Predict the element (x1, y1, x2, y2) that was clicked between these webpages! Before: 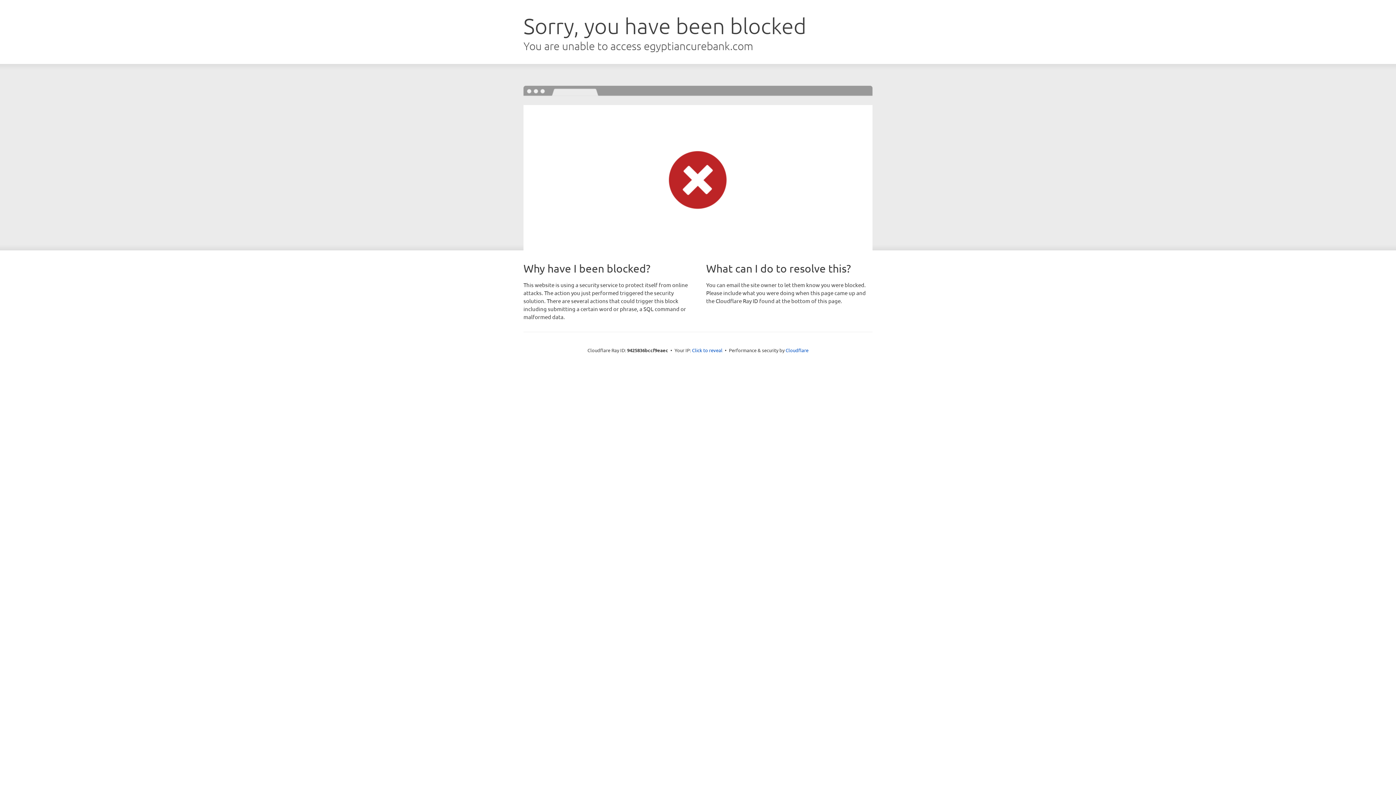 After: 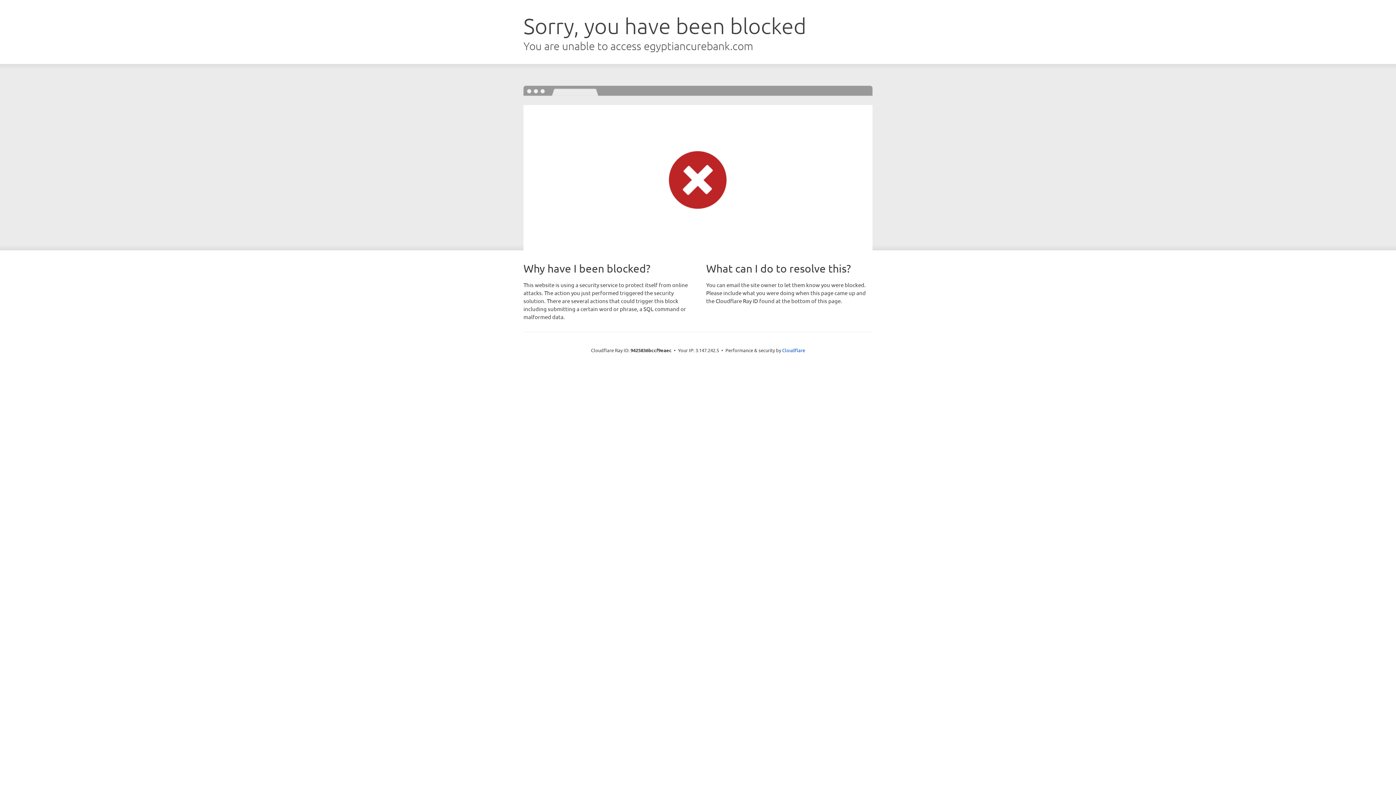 Action: label: Click to reveal bbox: (692, 346, 722, 353)